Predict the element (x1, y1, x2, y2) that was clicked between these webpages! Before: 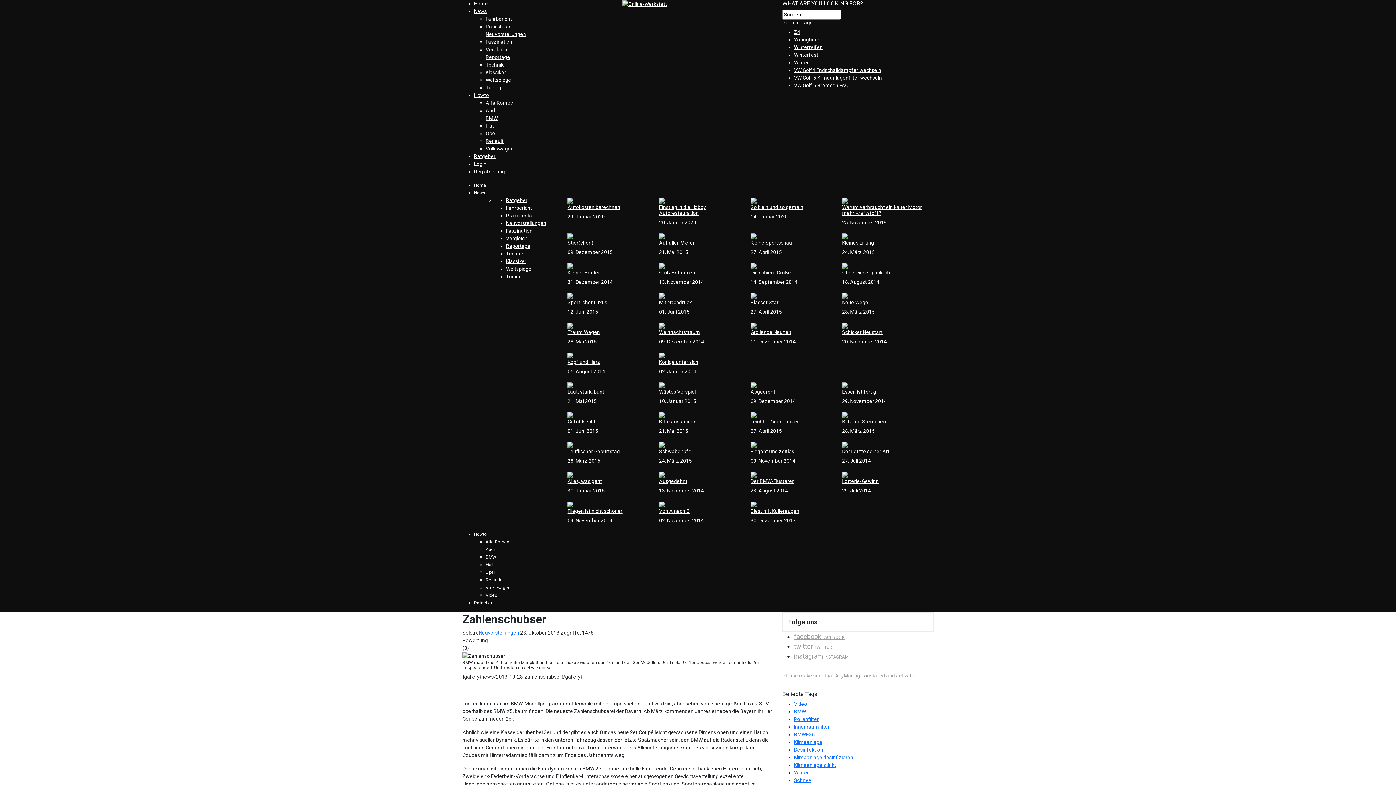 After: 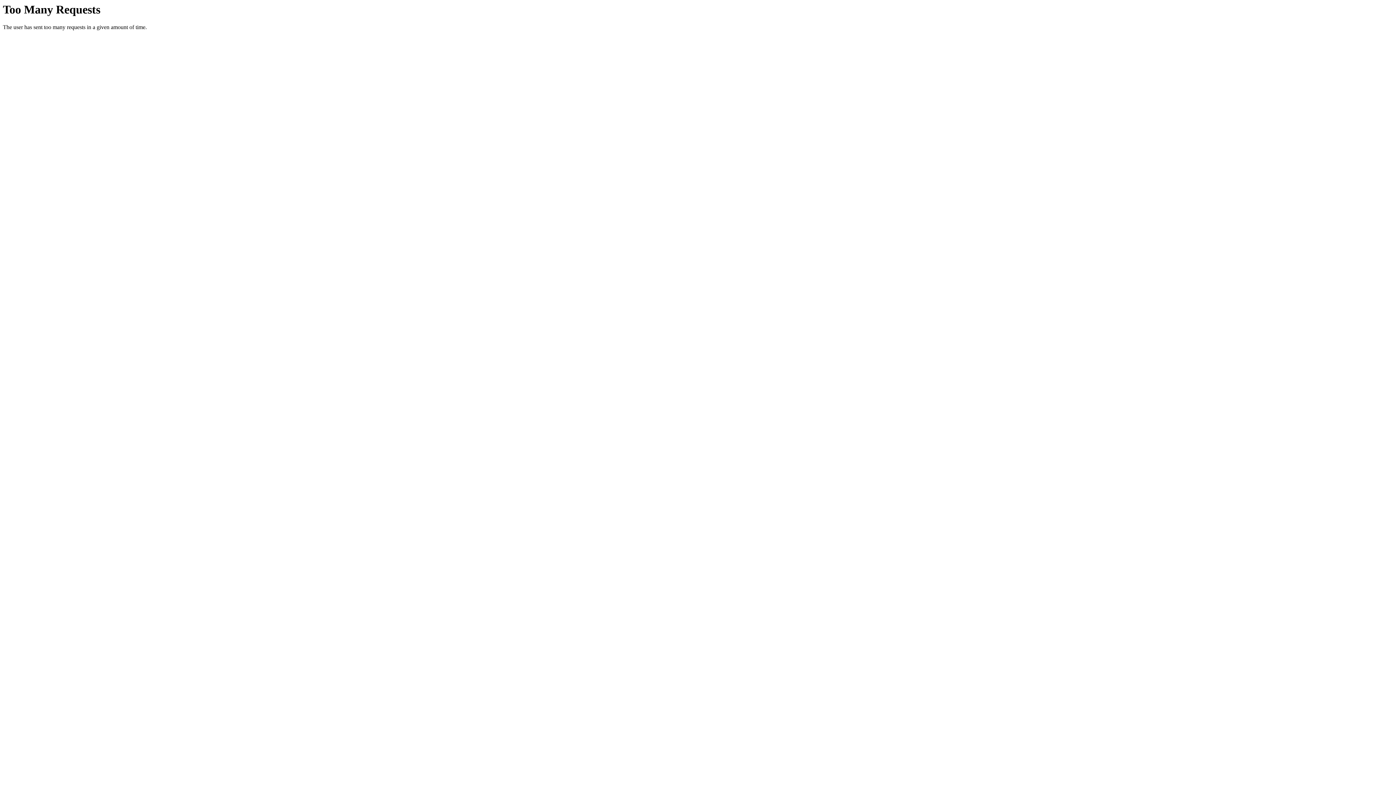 Action: bbox: (485, 38, 512, 44) label: Faszination